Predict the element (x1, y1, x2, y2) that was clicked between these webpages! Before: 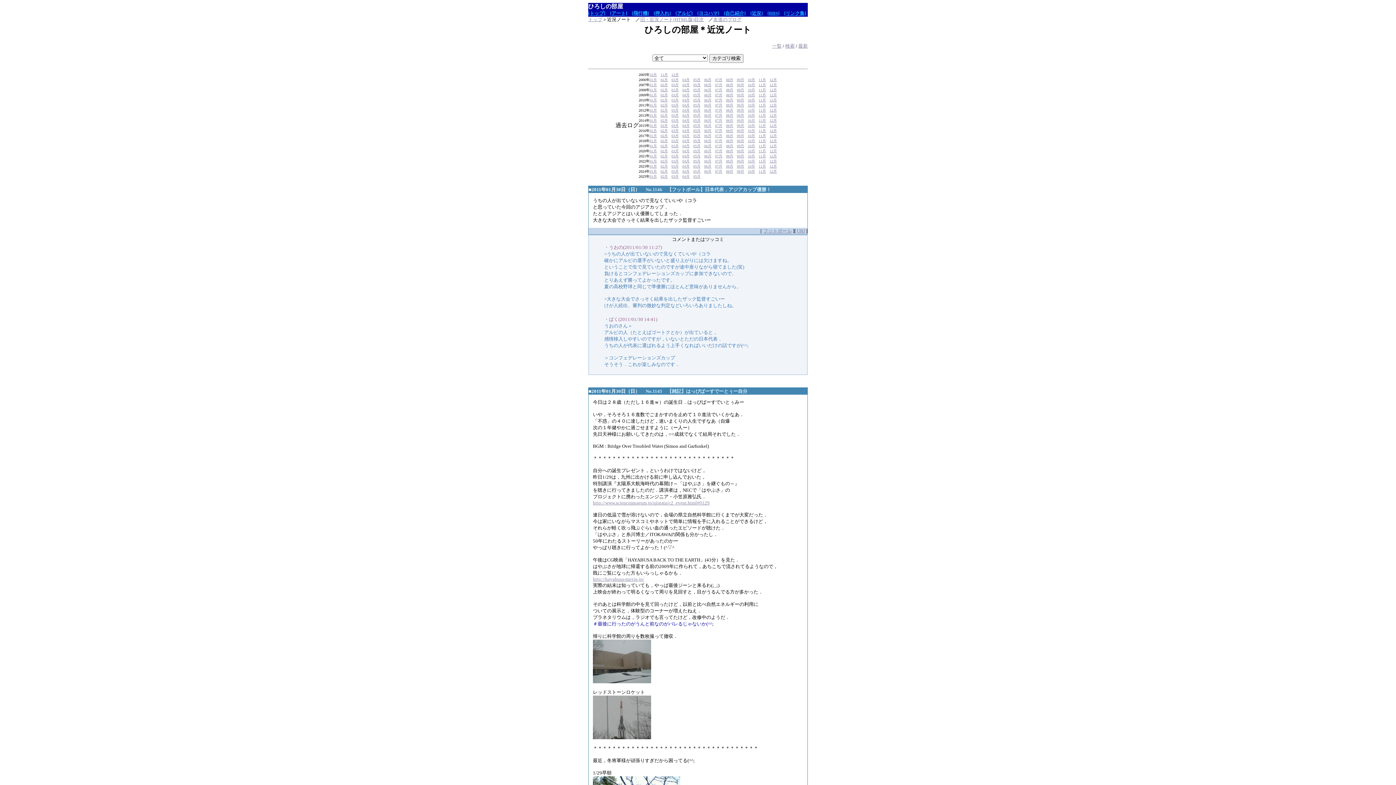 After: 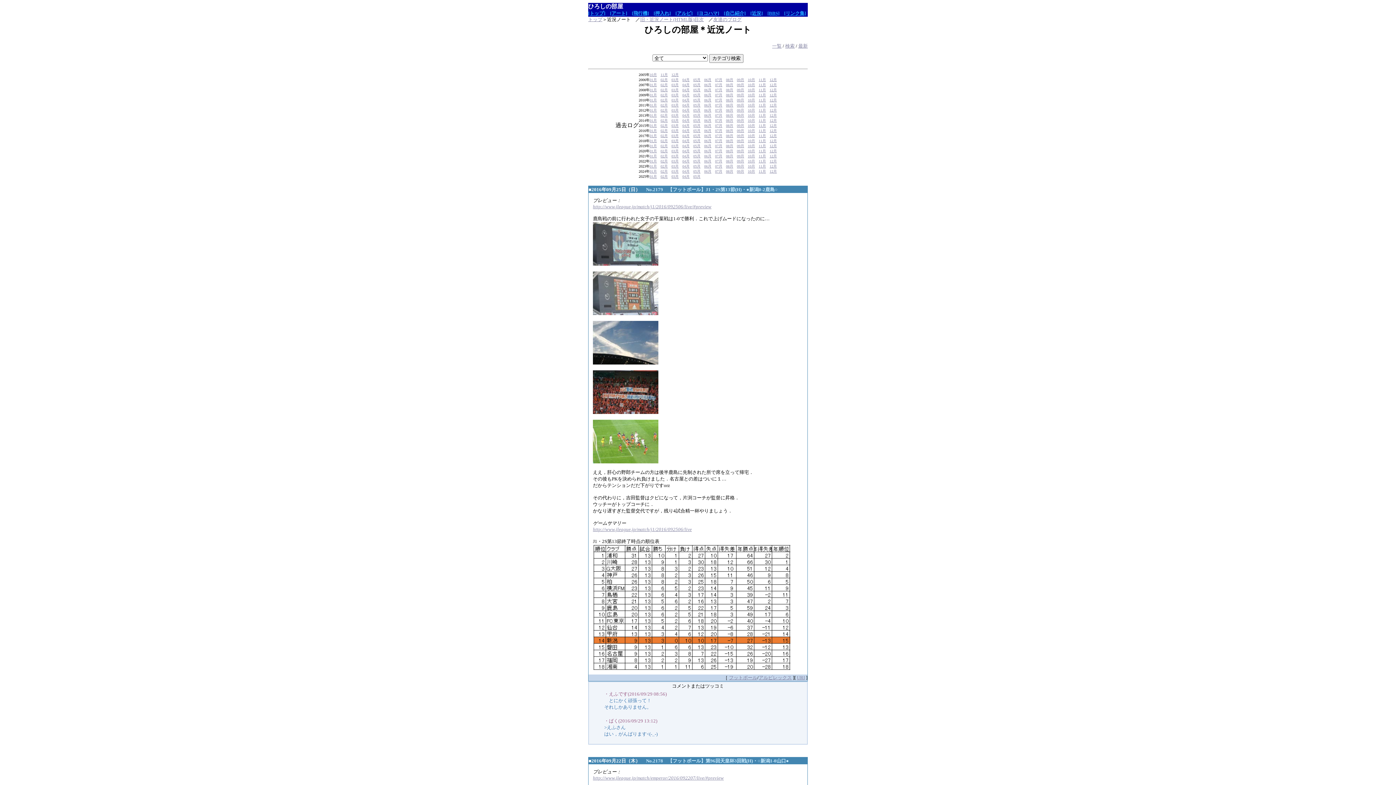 Action: label: 09月 bbox: (737, 128, 744, 132)